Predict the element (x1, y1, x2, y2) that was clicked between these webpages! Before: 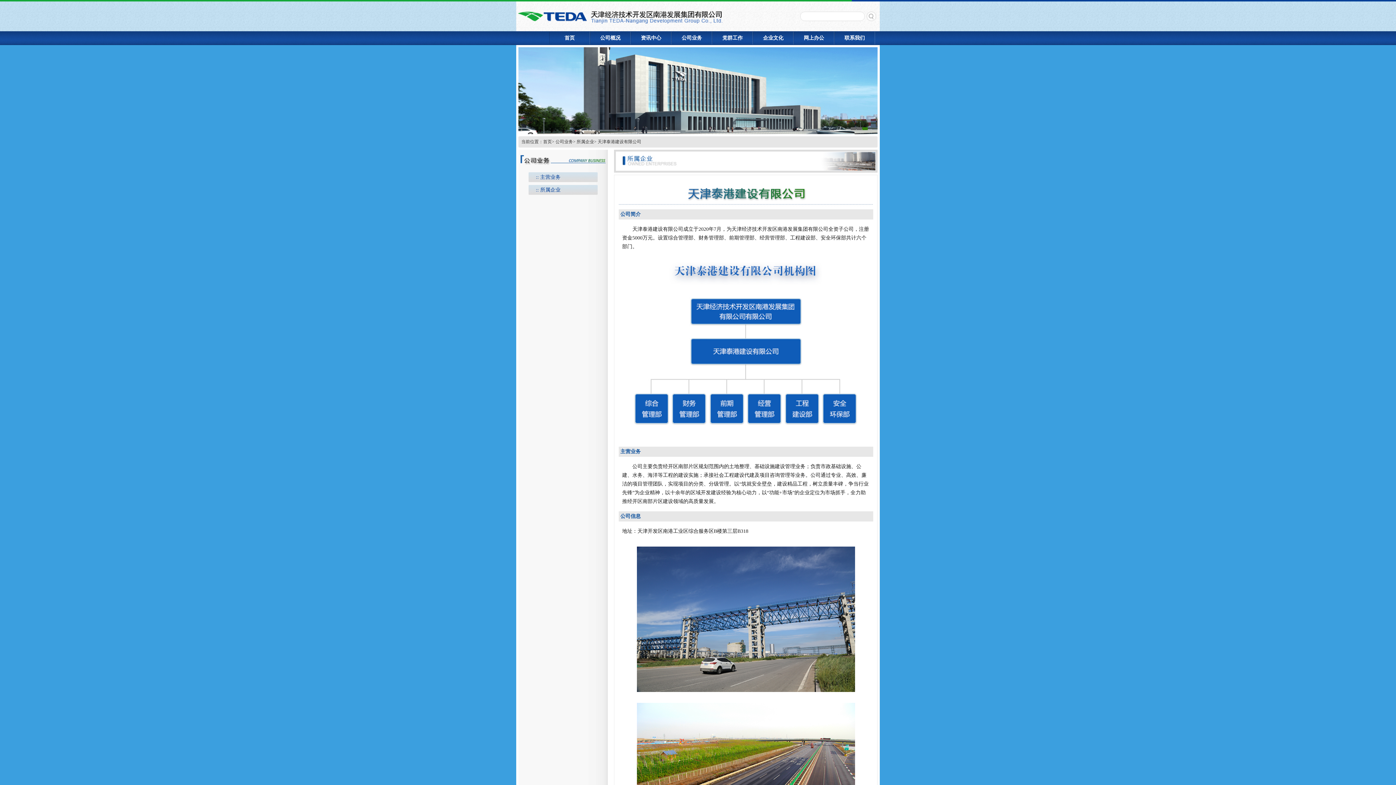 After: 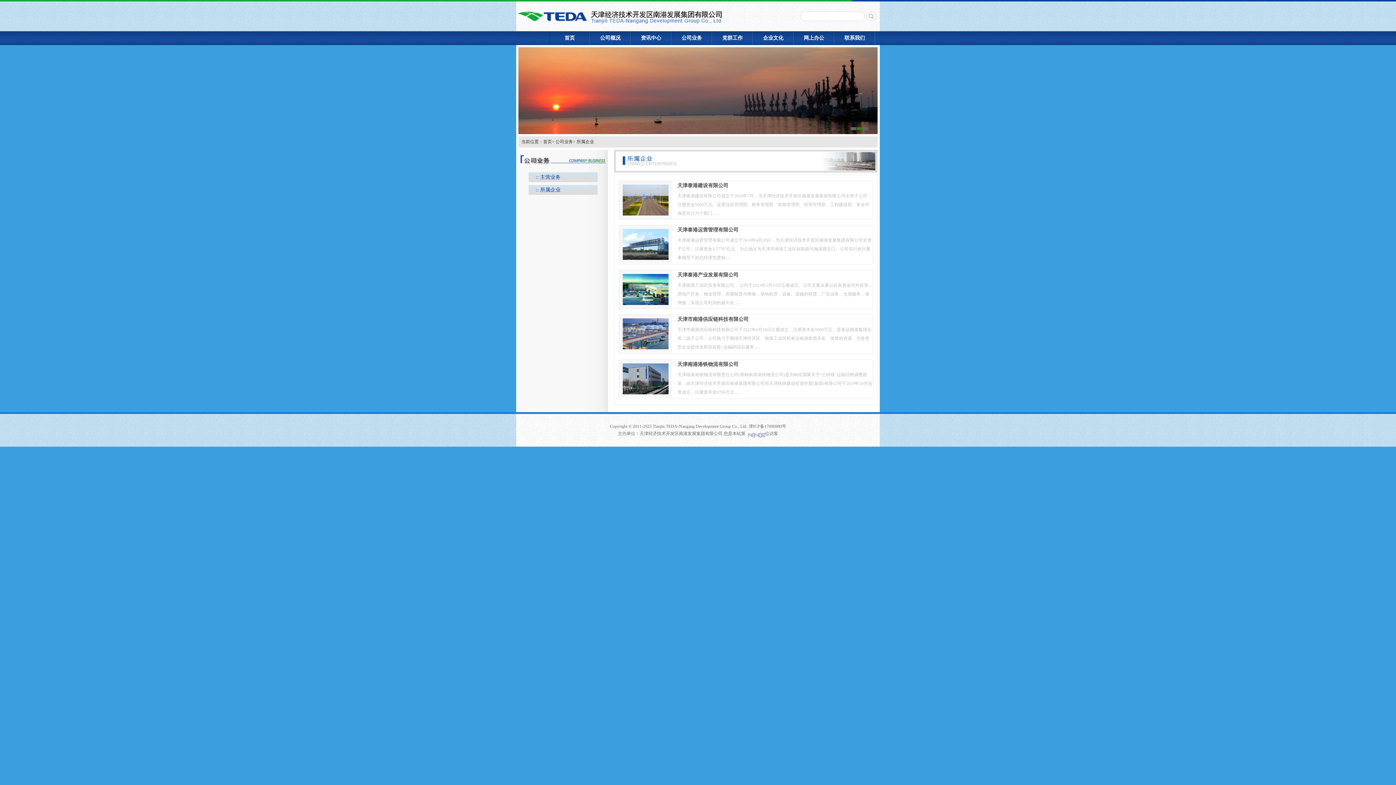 Action: bbox: (576, 139, 594, 144) label: 所属企业